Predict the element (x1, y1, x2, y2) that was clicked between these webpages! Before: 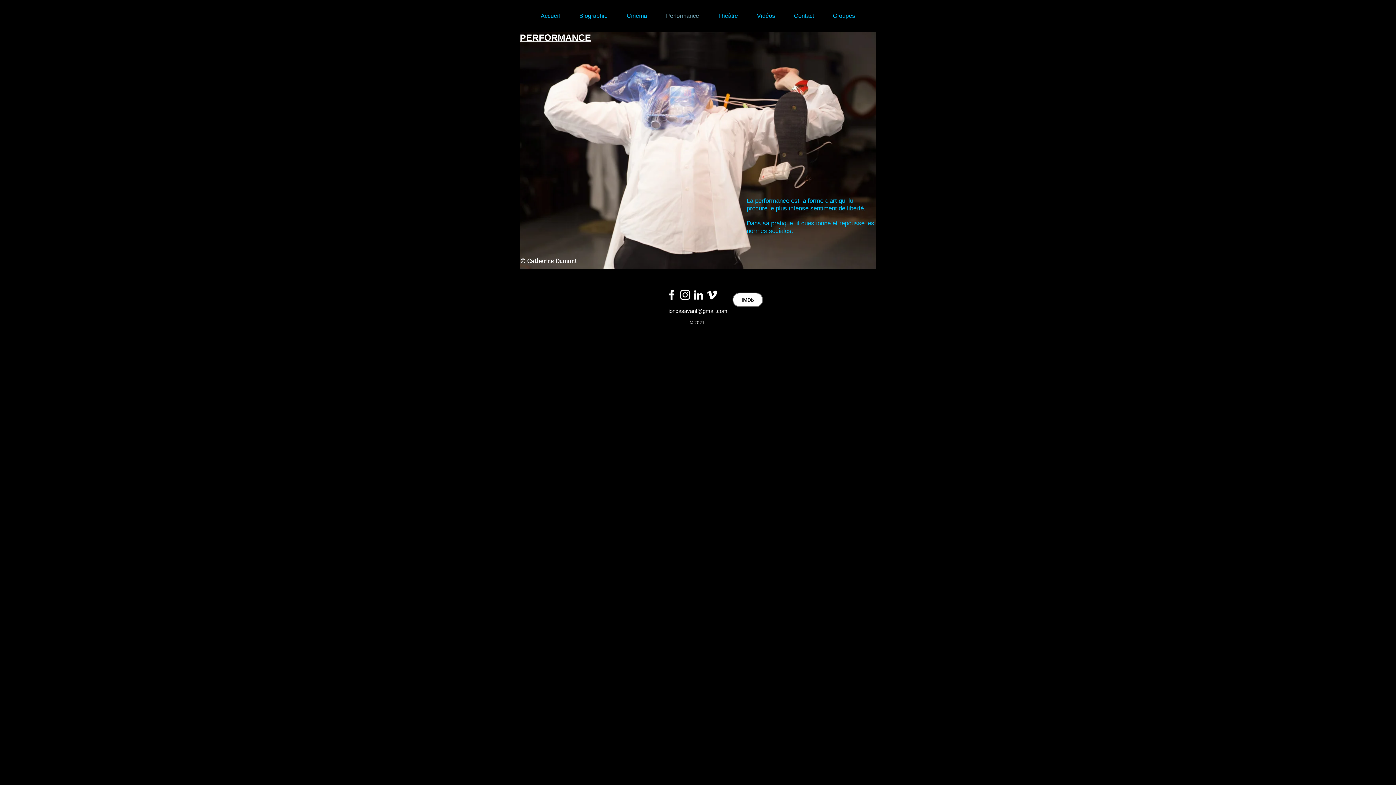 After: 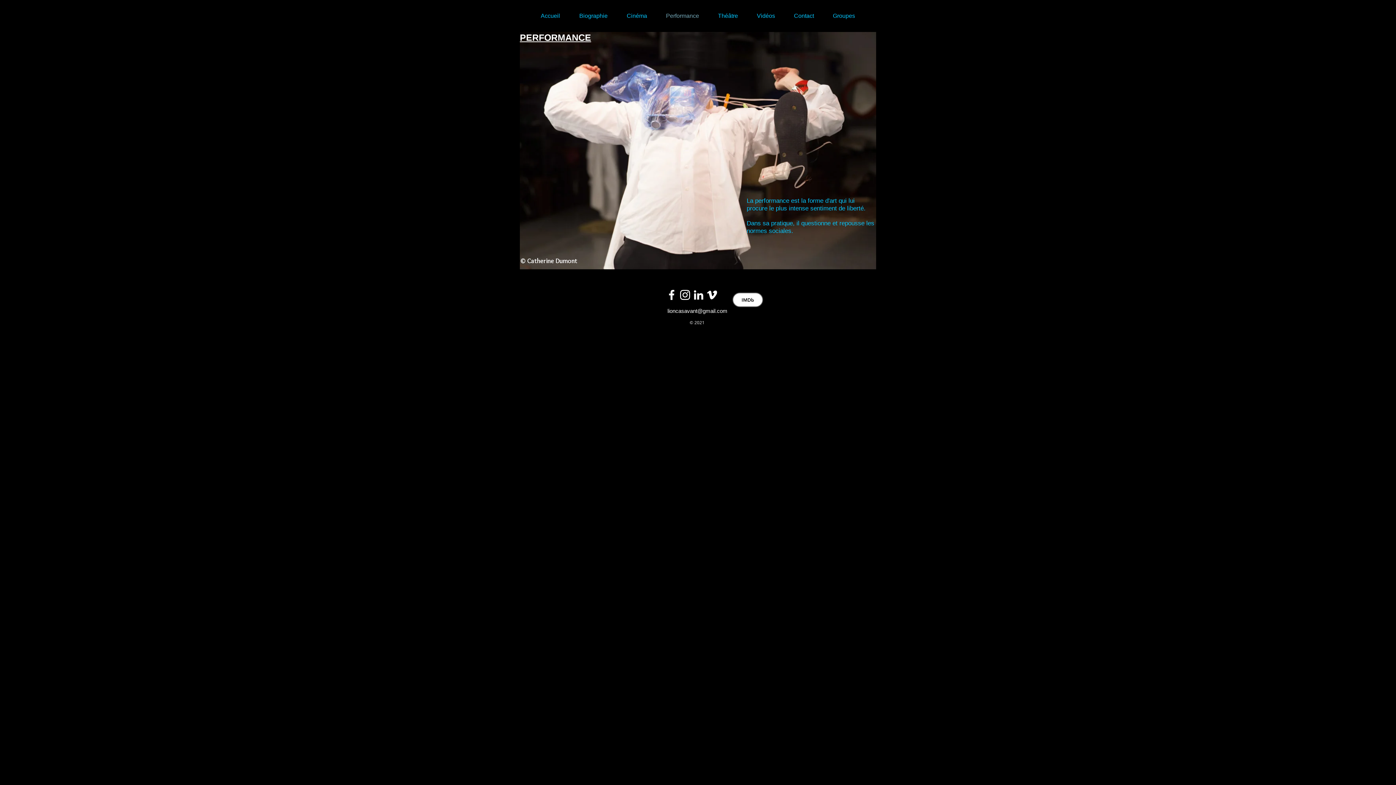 Action: label: Blanc Facebook Icône bbox: (665, 288, 678, 301)